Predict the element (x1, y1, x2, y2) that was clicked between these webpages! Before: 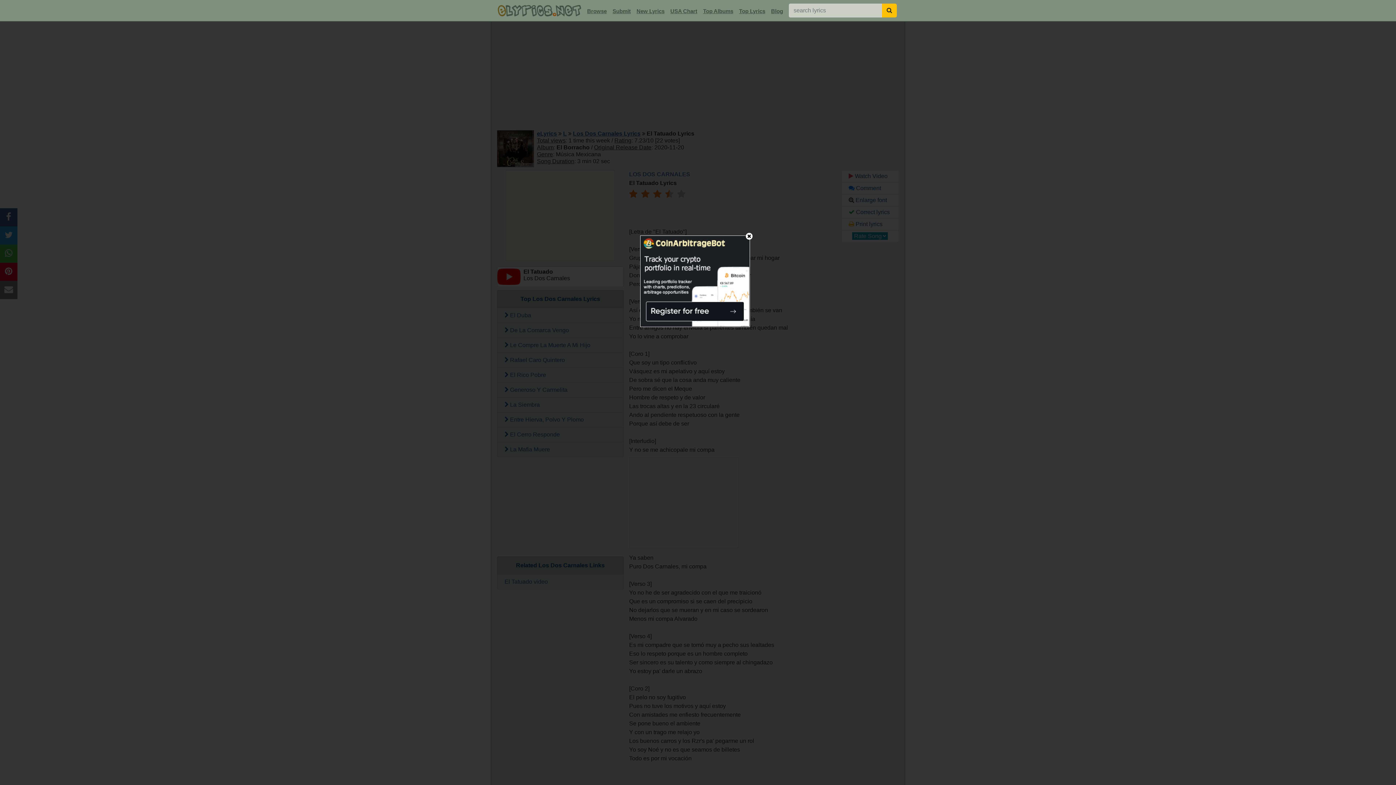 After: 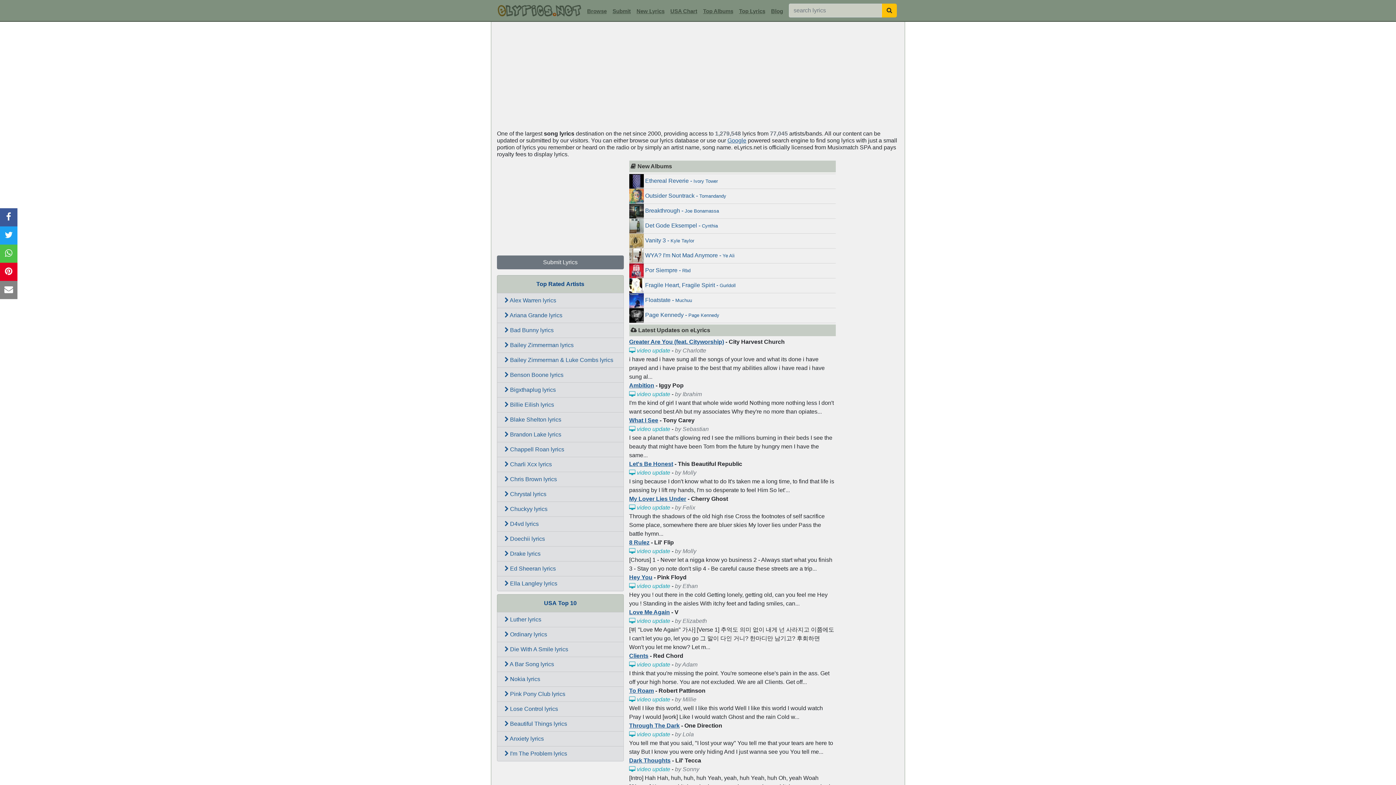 Action: bbox: (496, 2, 582, 18)